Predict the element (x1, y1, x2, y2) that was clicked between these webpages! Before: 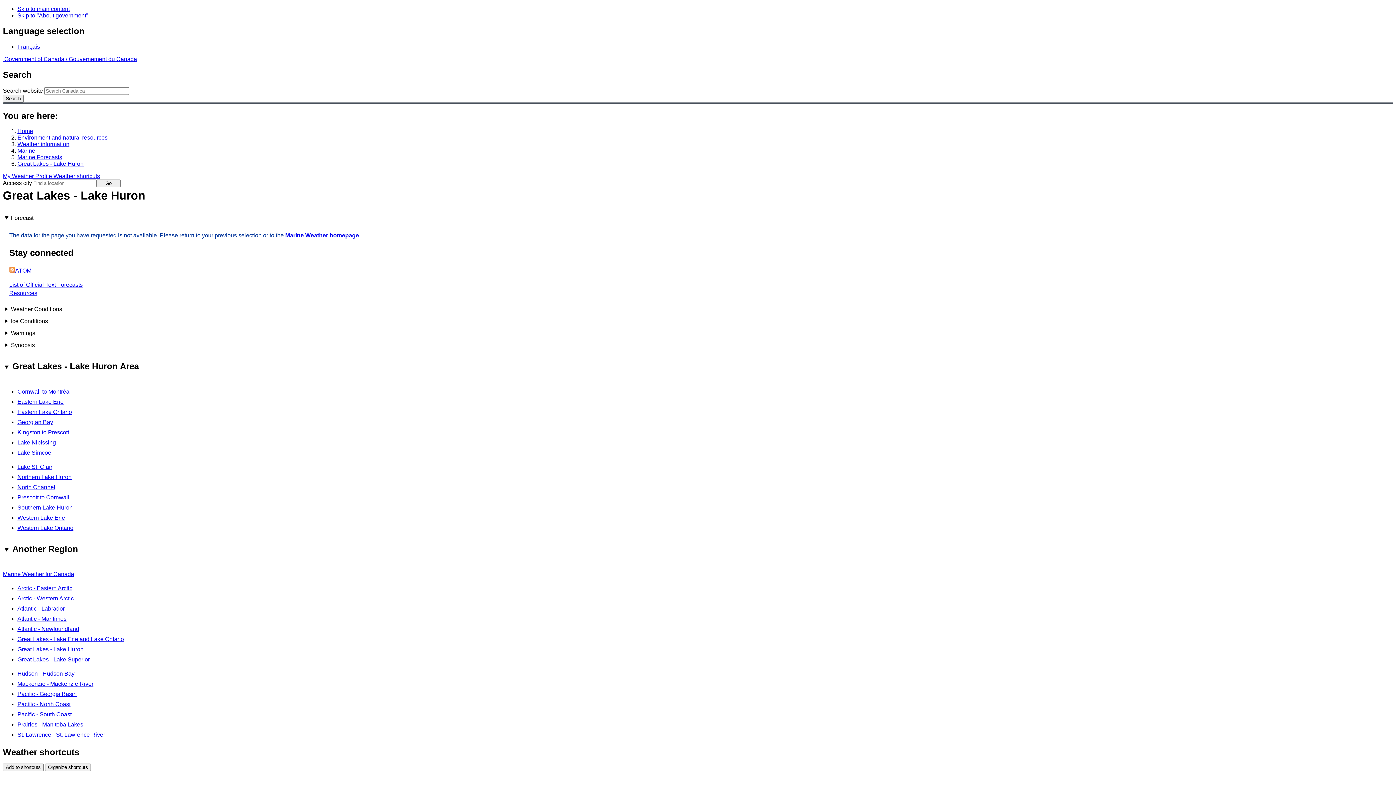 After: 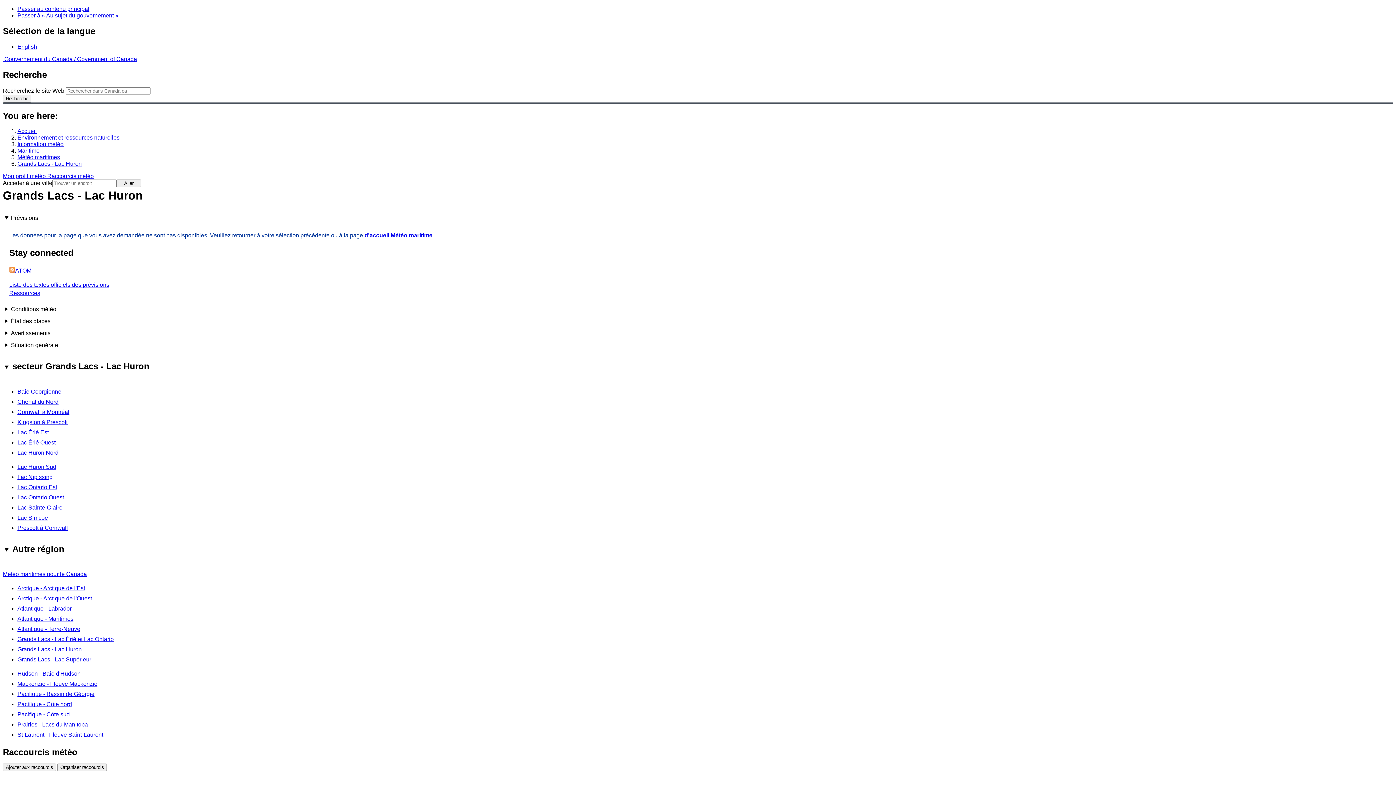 Action: label: Français bbox: (17, 43, 40, 49)